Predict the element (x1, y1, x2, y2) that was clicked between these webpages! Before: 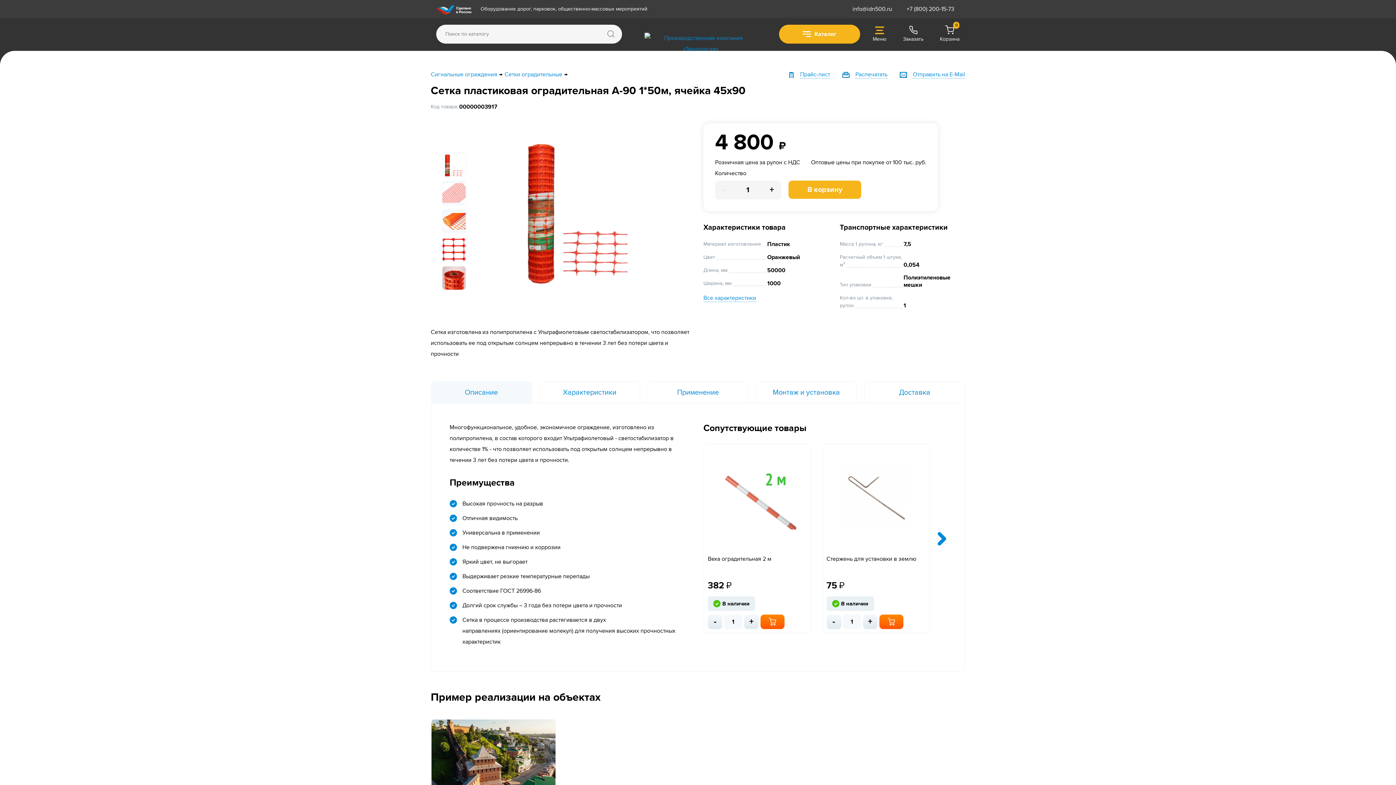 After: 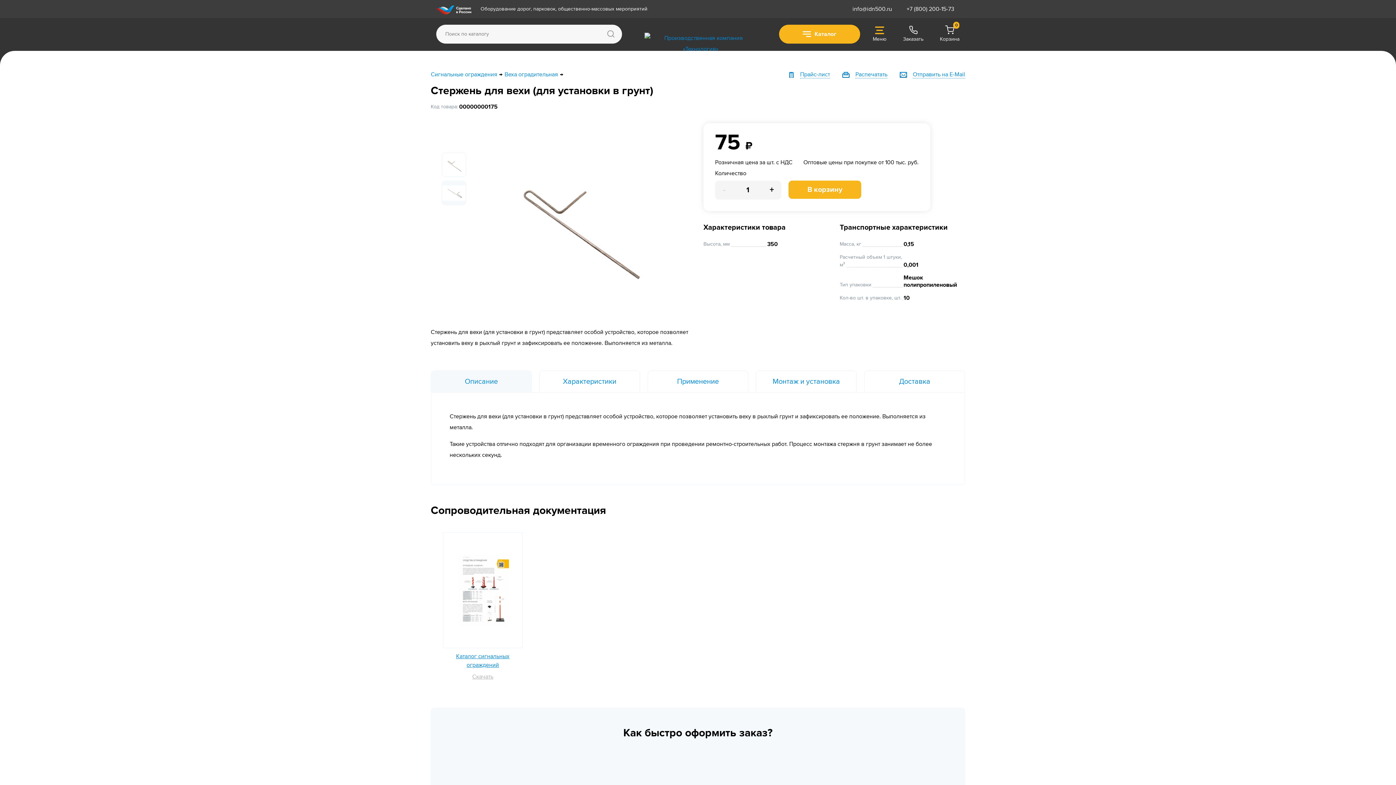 Action: bbox: (823, 444, 929, 551)